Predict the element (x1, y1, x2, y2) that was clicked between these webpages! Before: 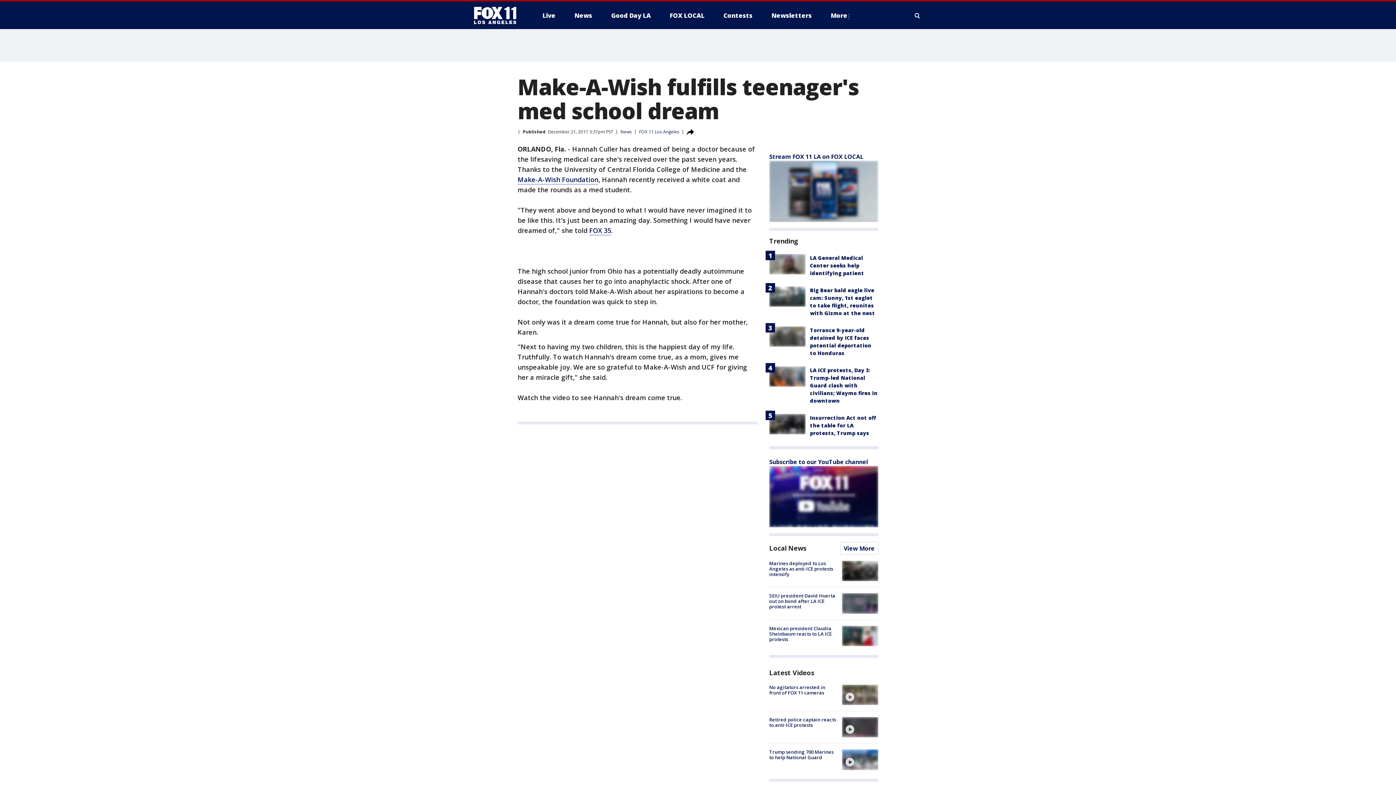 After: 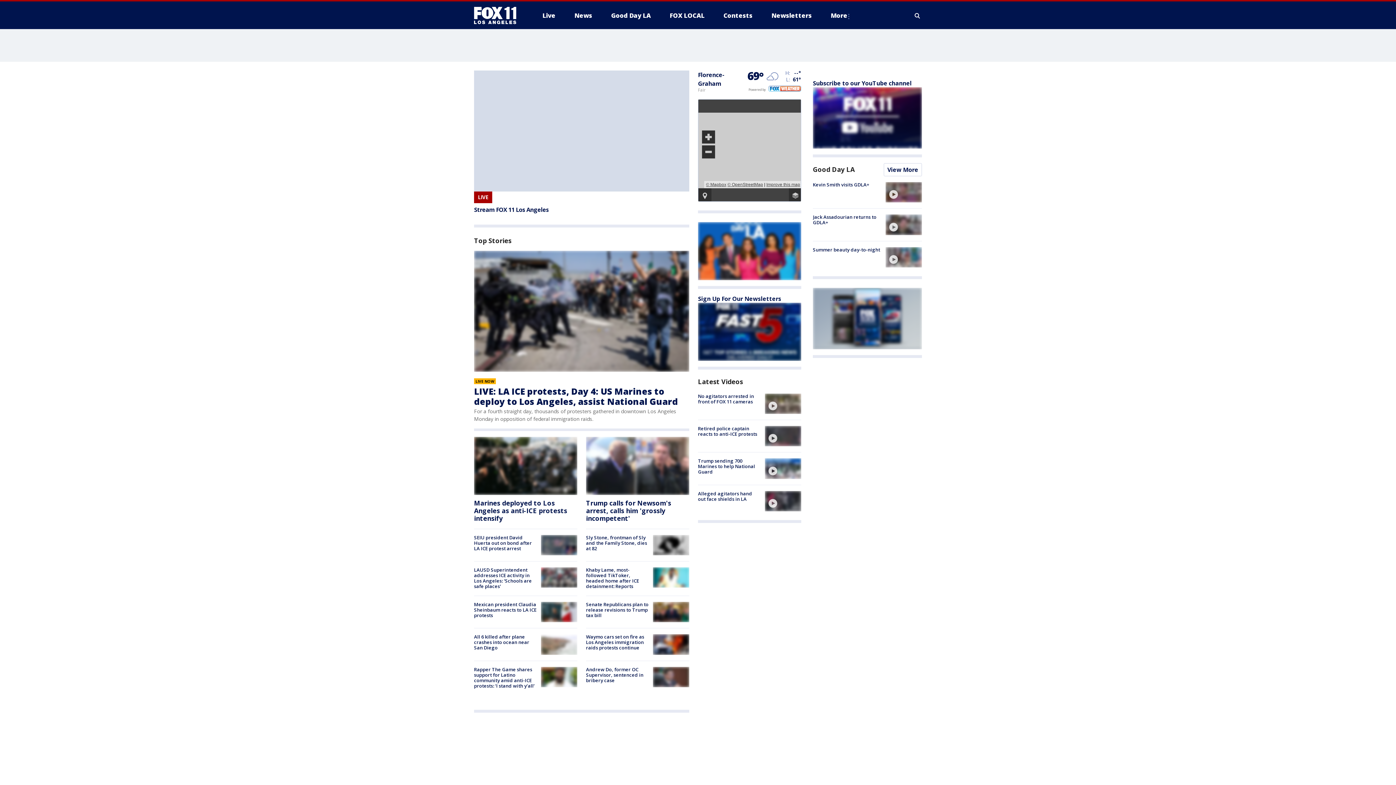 Action: bbox: (474, 6, 522, 24)